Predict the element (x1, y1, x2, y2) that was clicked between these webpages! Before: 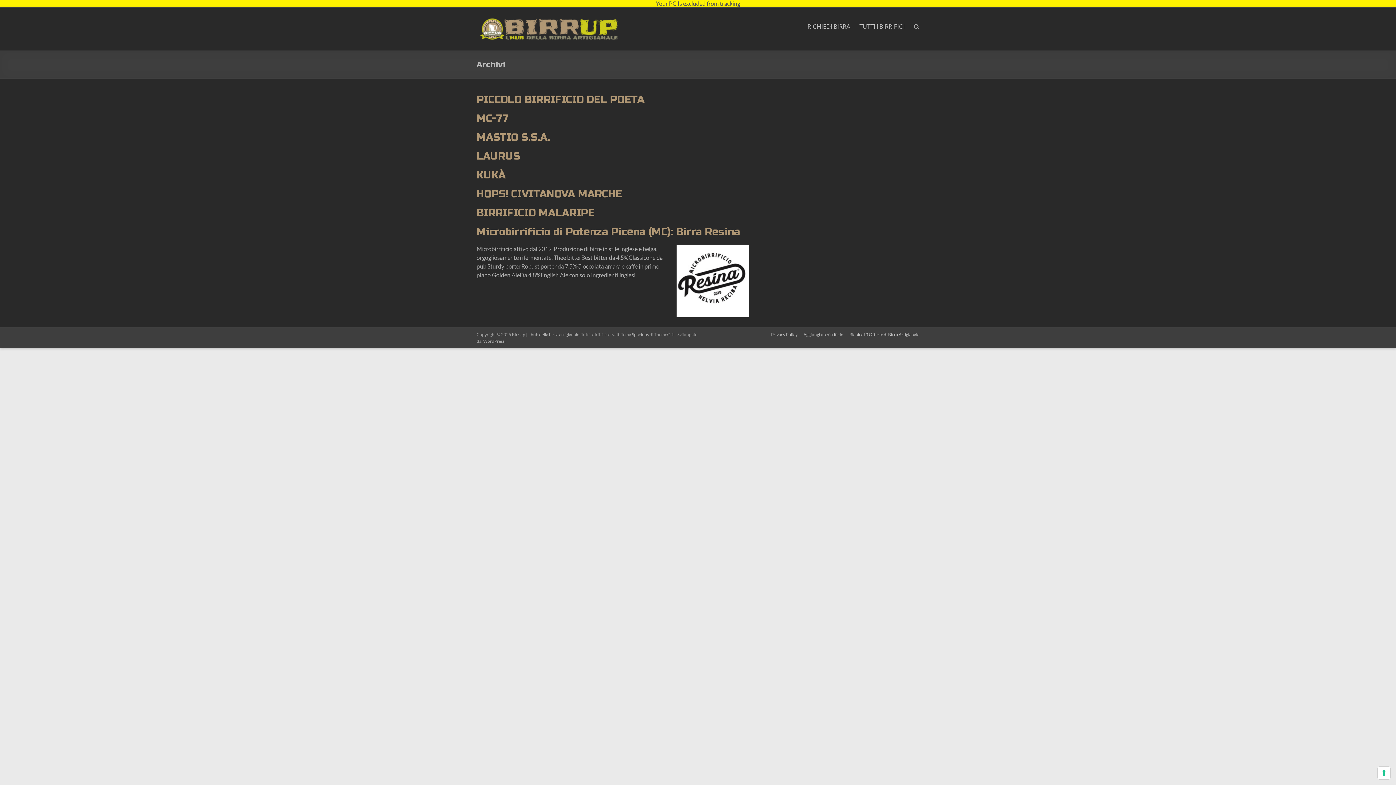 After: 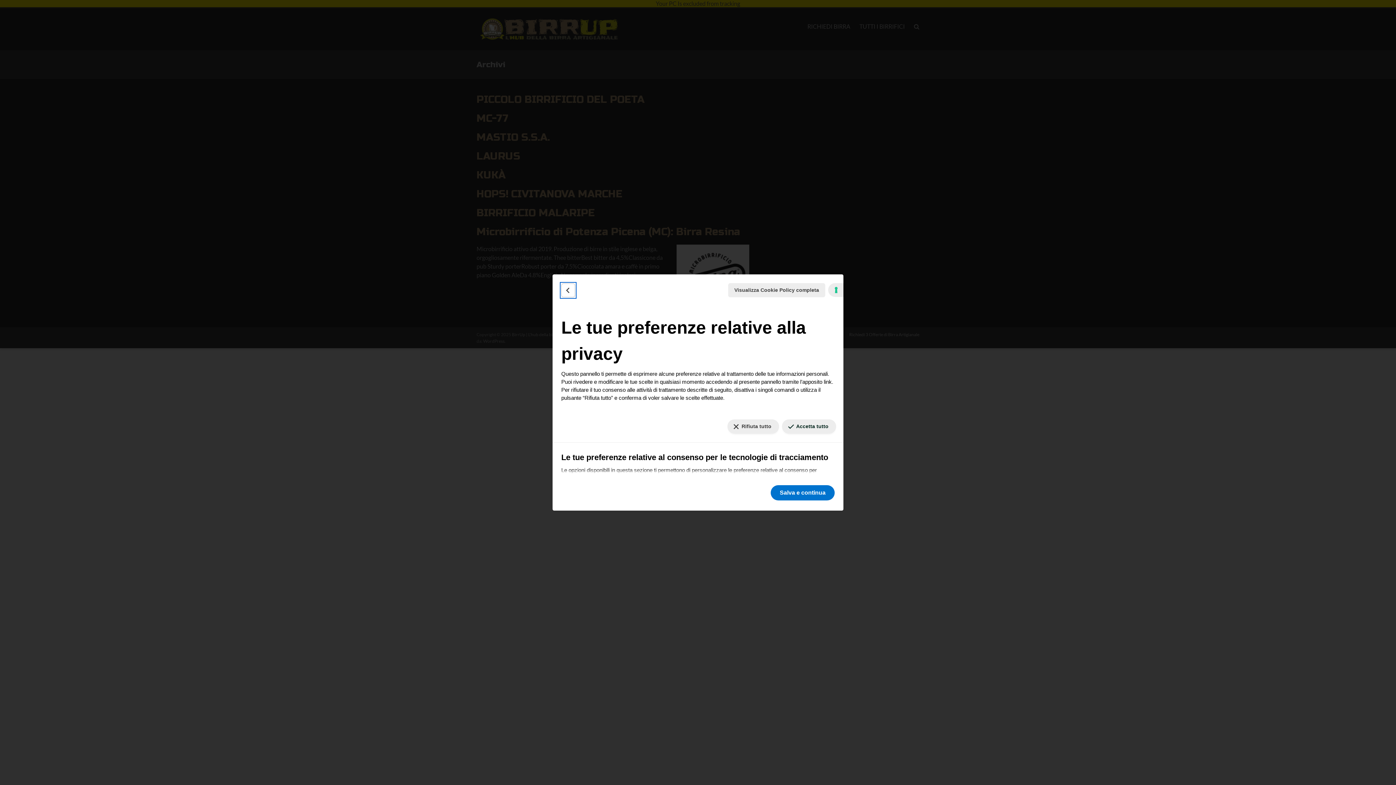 Action: label: Le tue preferenze relative al consenso per le tecnologie di tracciamento bbox: (1378, 767, 1390, 779)